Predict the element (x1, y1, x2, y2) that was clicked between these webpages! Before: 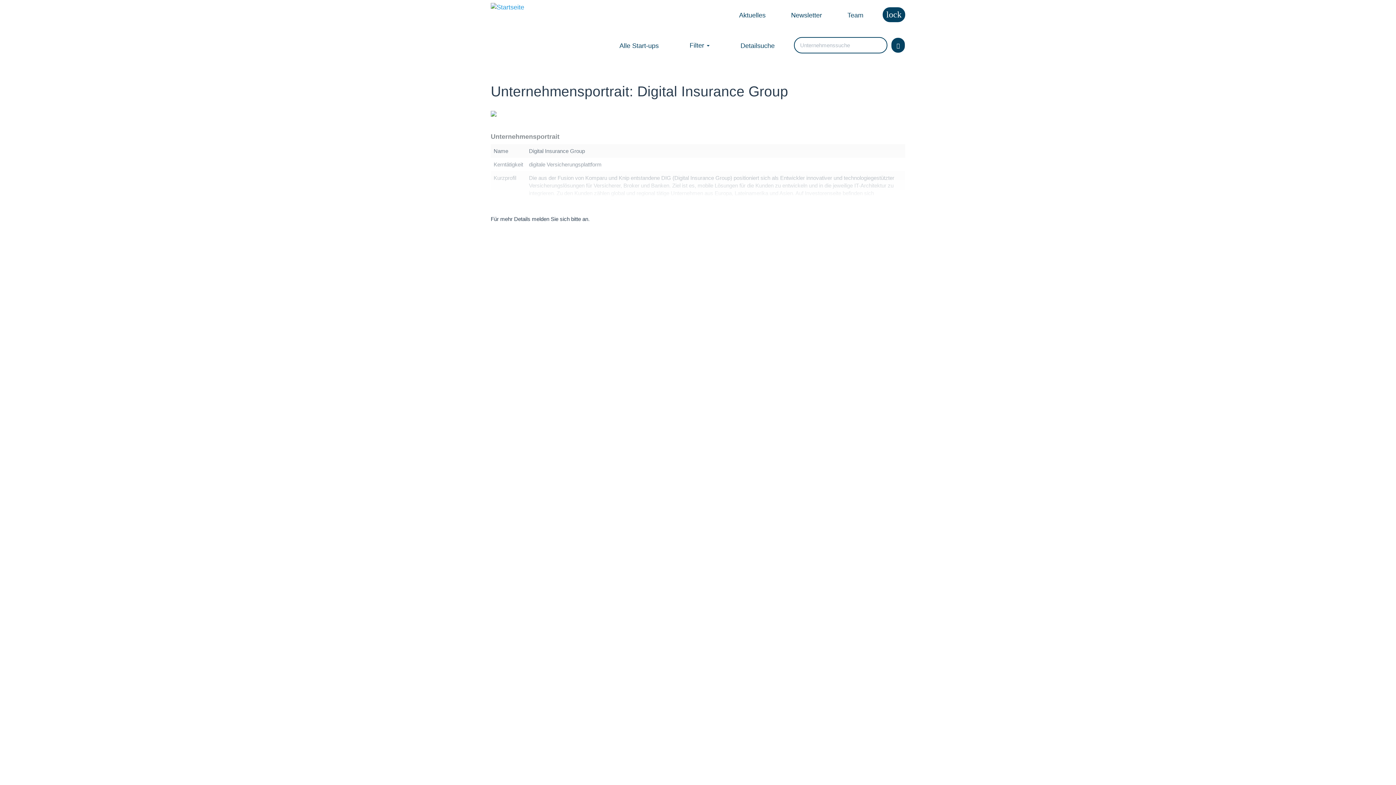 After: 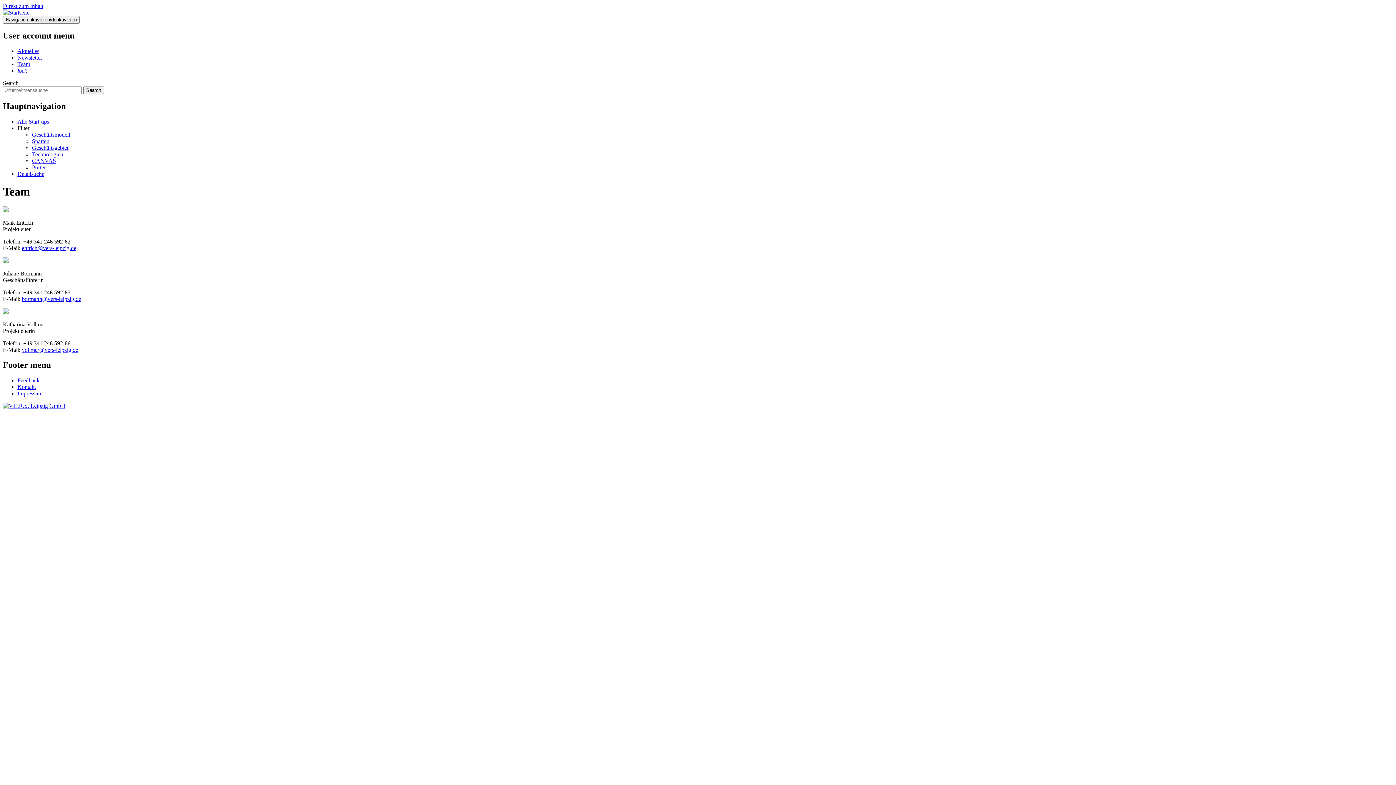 Action: bbox: (841, 7, 869, 23) label: Team